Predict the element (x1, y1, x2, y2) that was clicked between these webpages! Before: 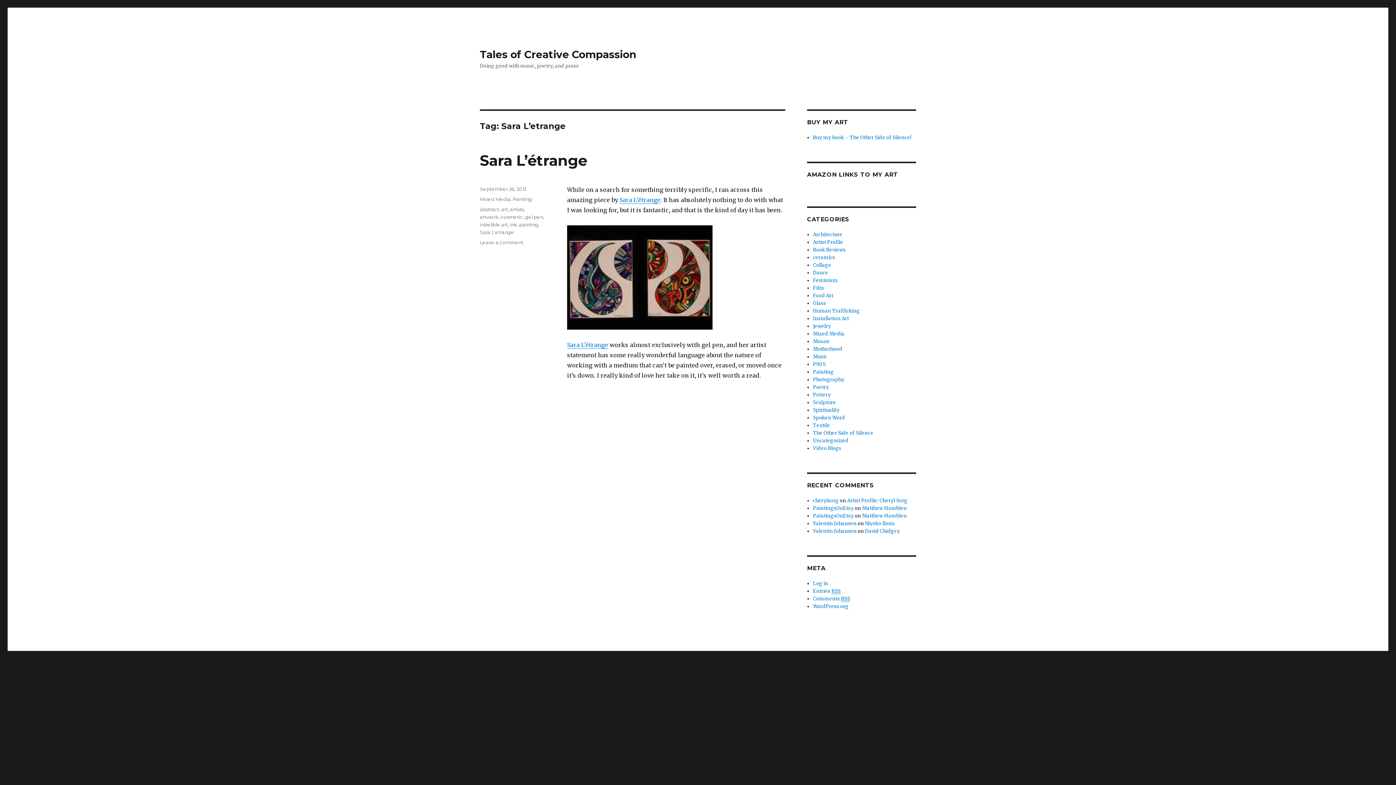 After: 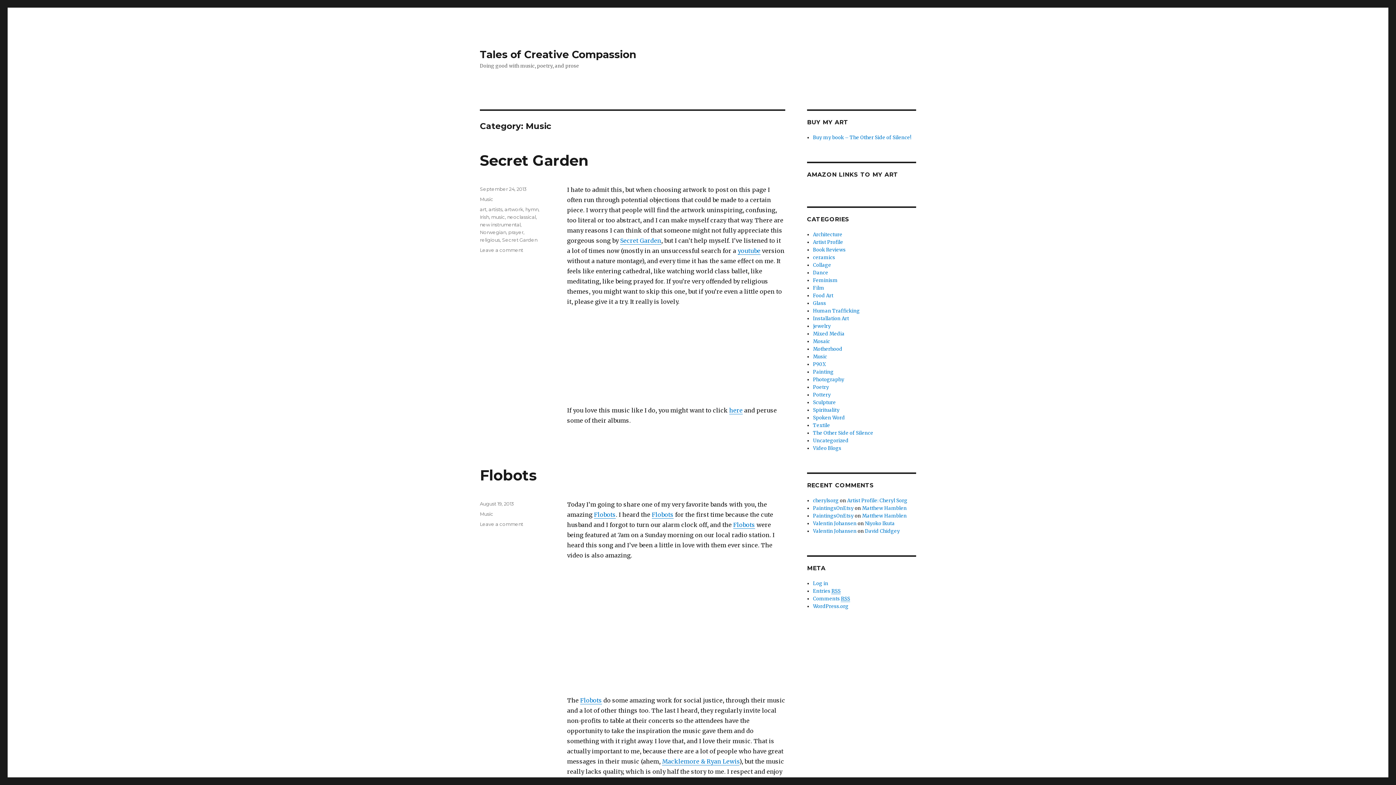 Action: label: Music bbox: (813, 353, 827, 360)